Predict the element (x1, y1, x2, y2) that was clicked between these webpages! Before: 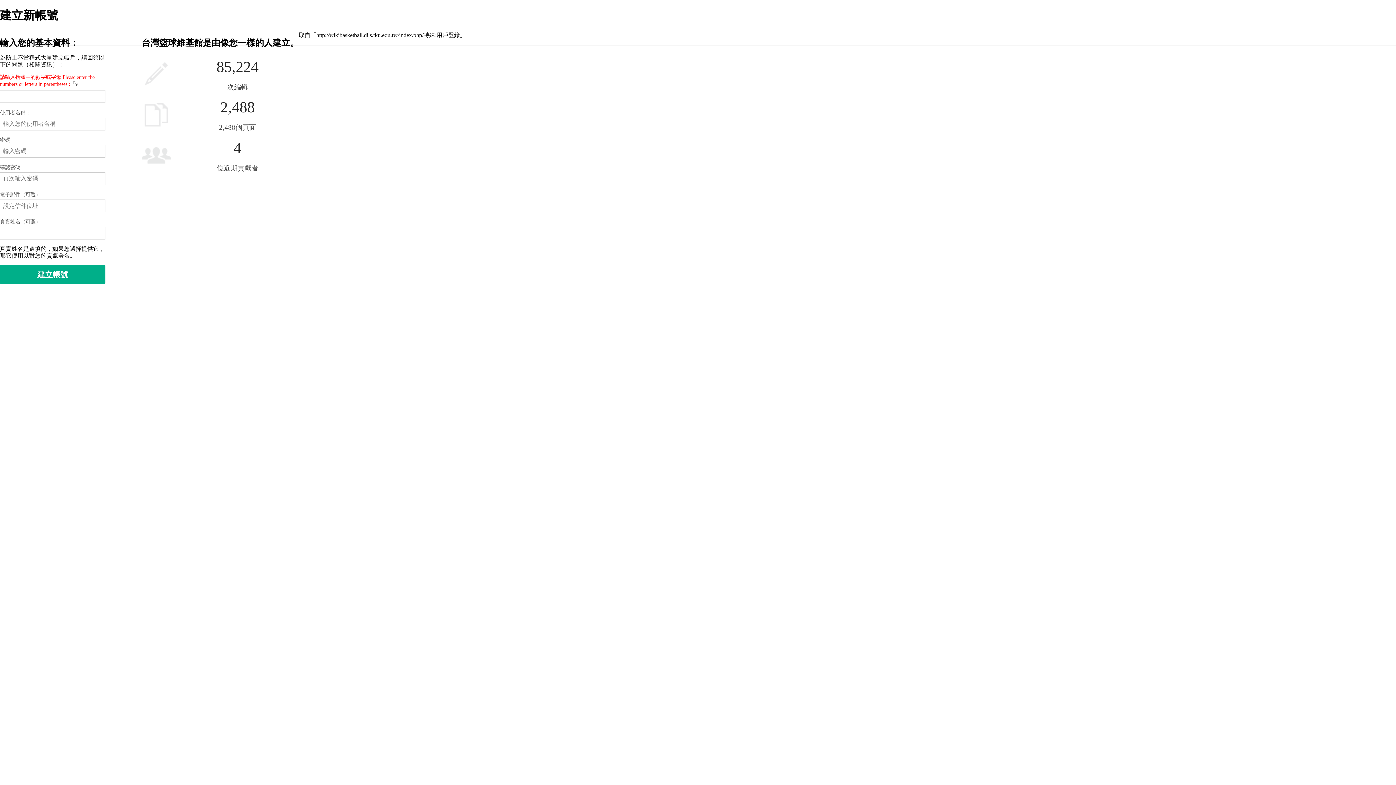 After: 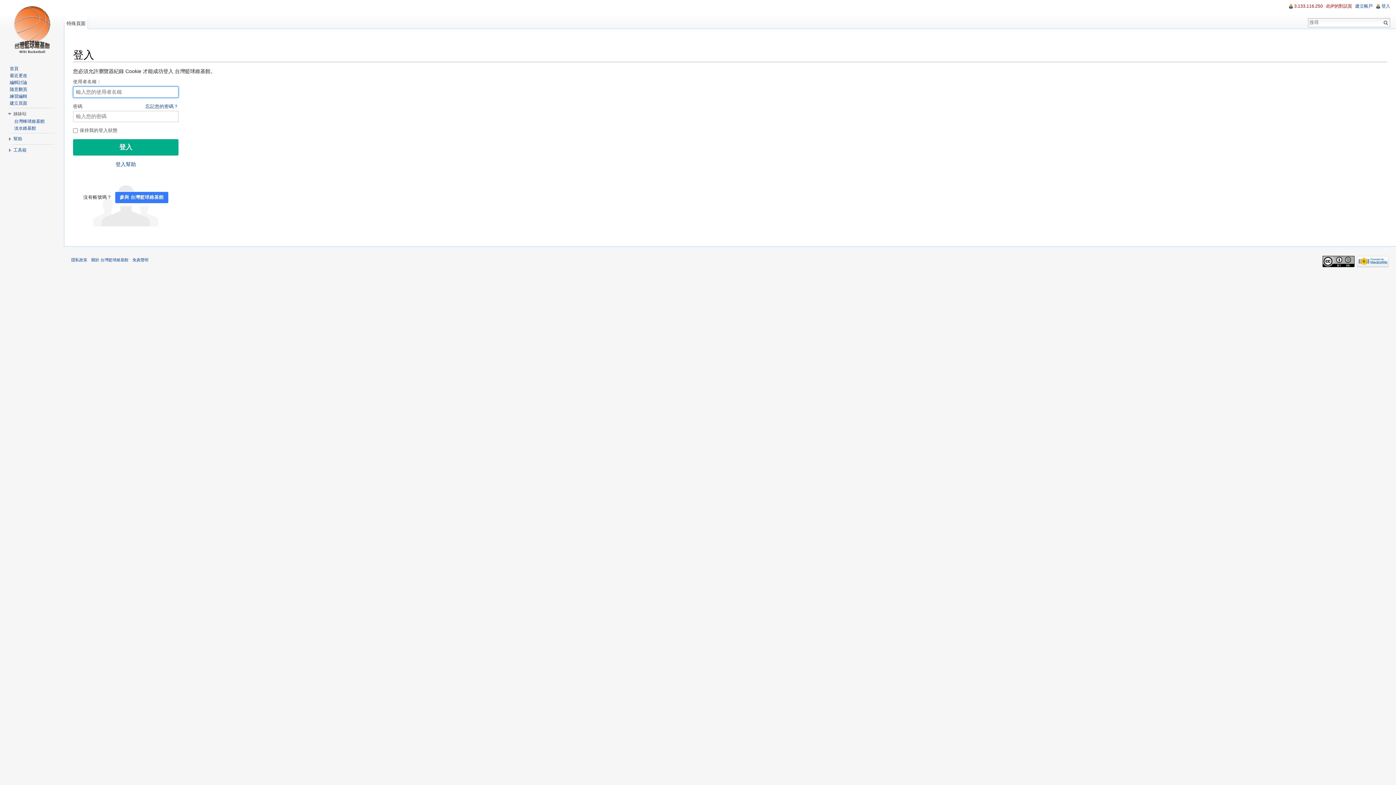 Action: bbox: (316, 31, 460, 38) label: http://wikibasketball.dils.tku.edu.tw/index.php/特殊:用戶登錄